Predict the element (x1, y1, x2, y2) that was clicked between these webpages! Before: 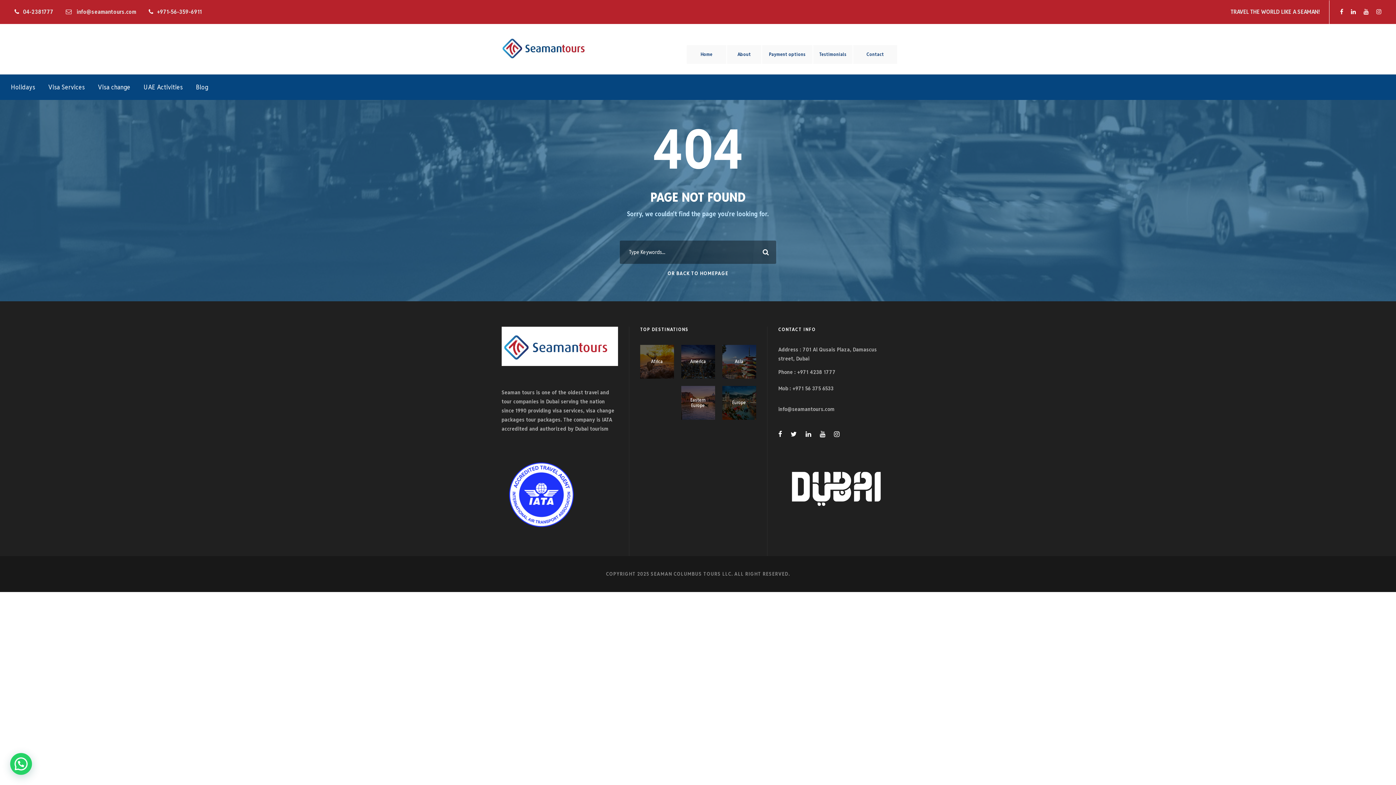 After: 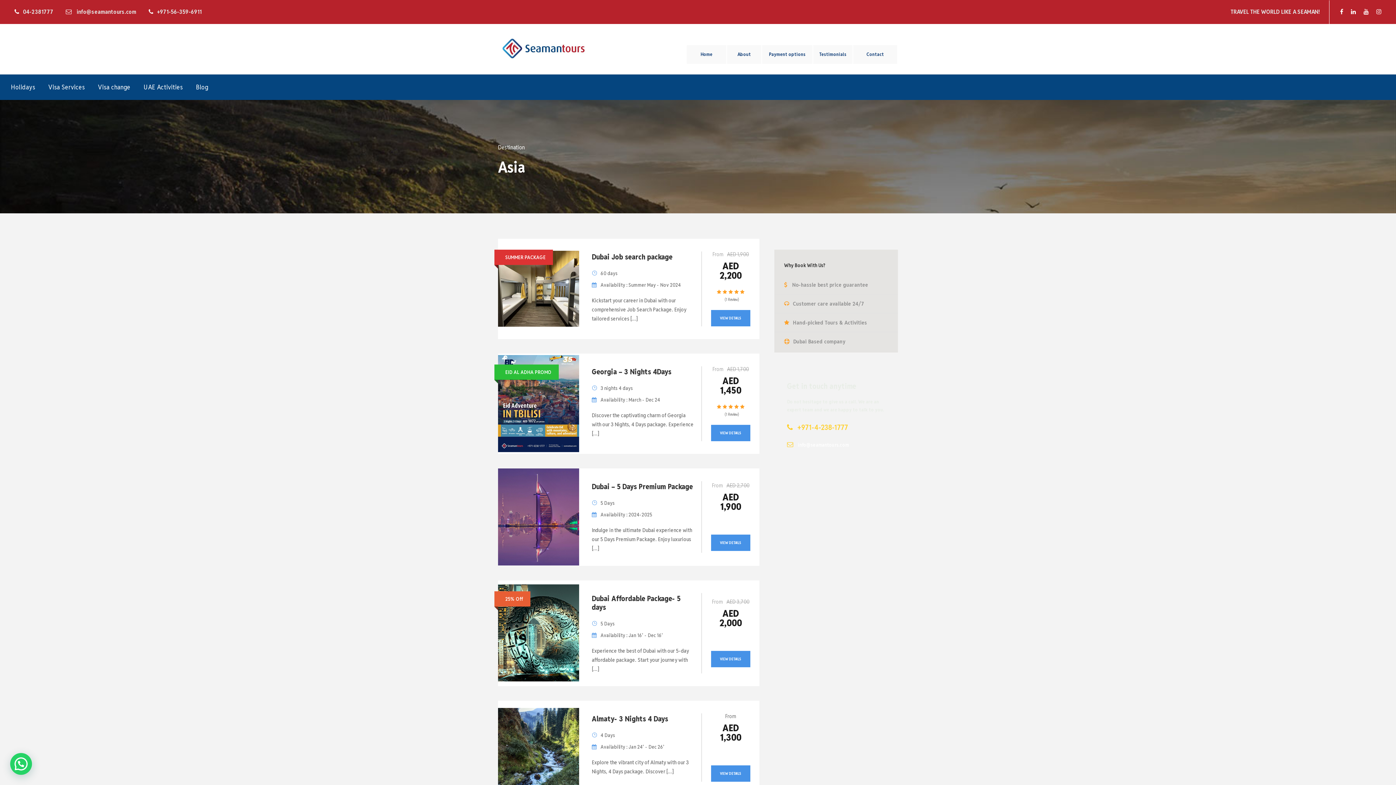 Action: label: Asia bbox: (734, 358, 743, 364)